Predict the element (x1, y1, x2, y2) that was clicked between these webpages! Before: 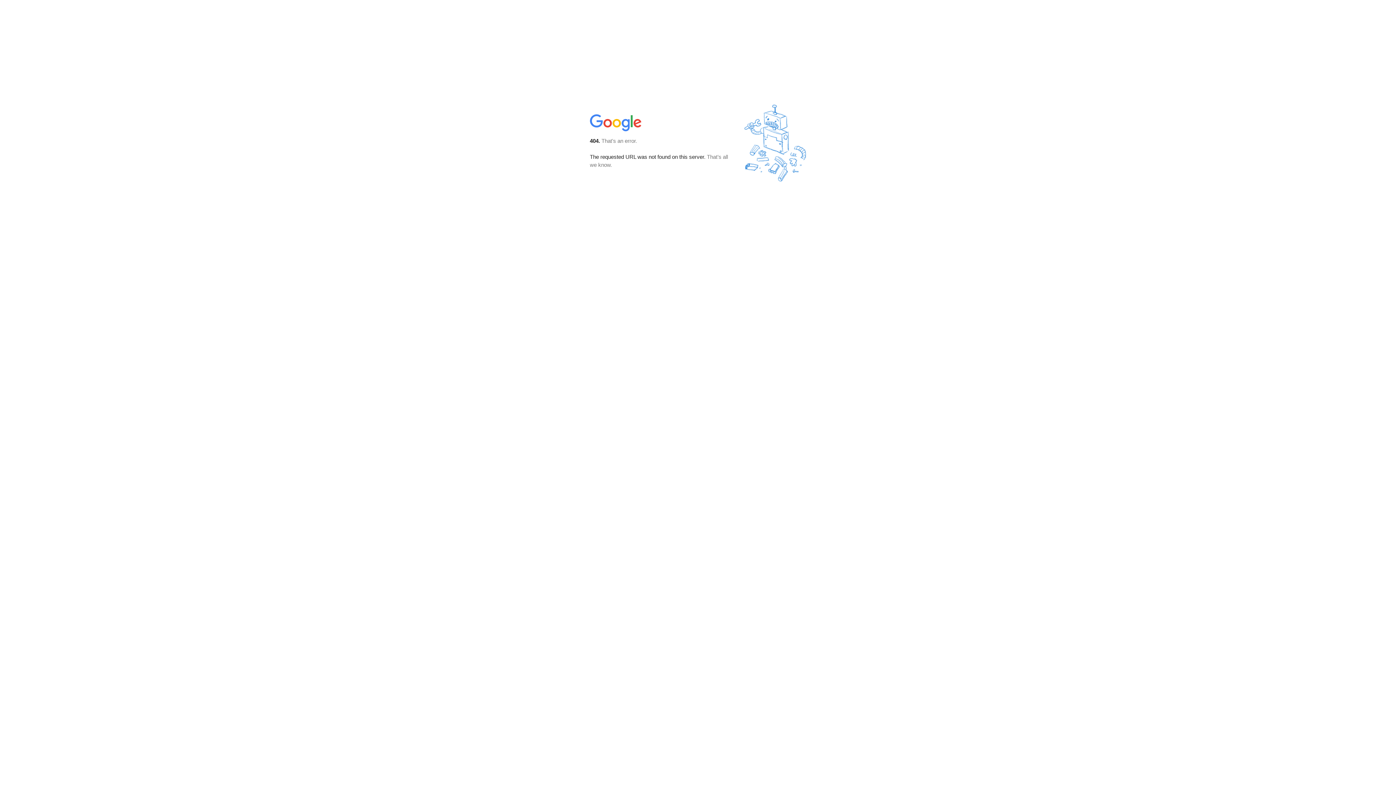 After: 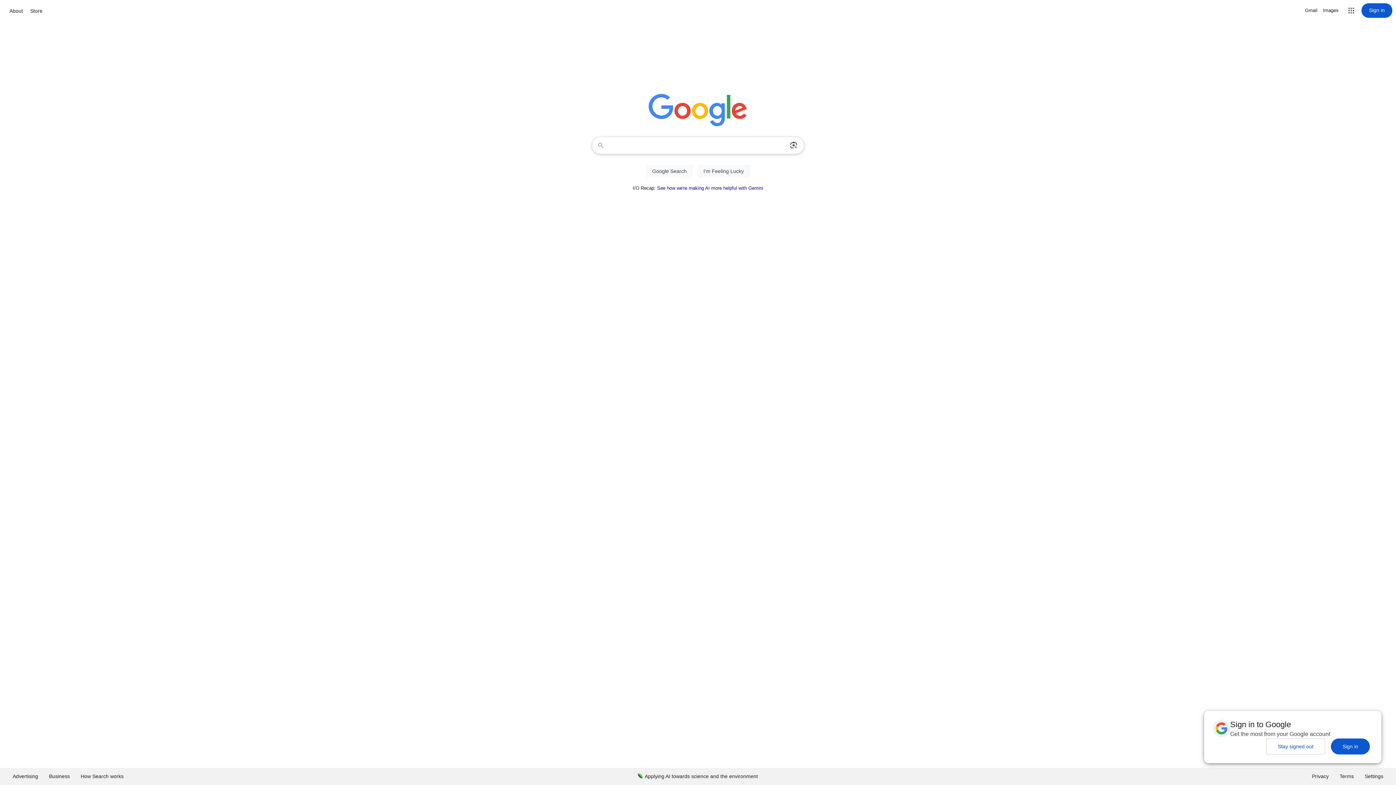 Action: bbox: (590, 127, 642, 134)